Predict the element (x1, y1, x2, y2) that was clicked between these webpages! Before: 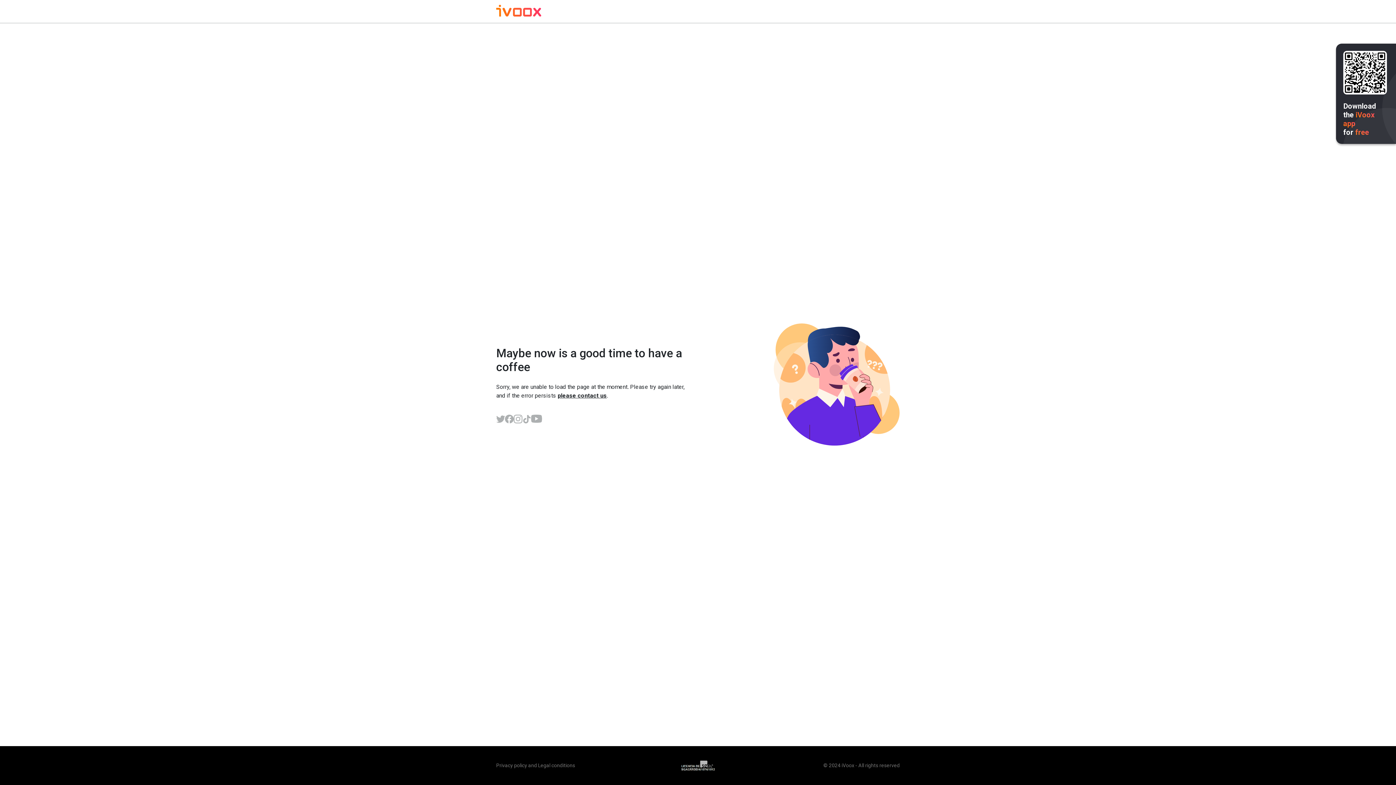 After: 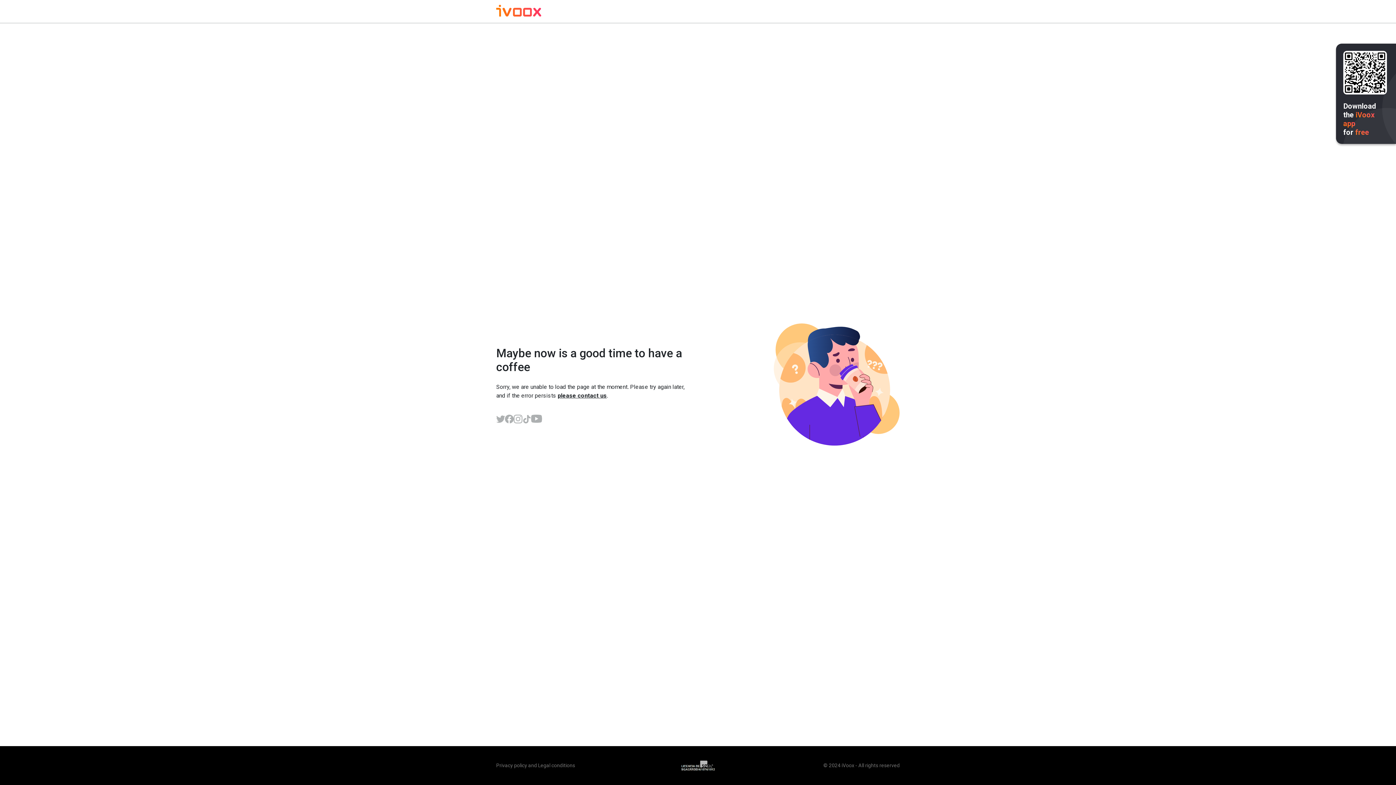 Action: bbox: (513, 414, 522, 423)